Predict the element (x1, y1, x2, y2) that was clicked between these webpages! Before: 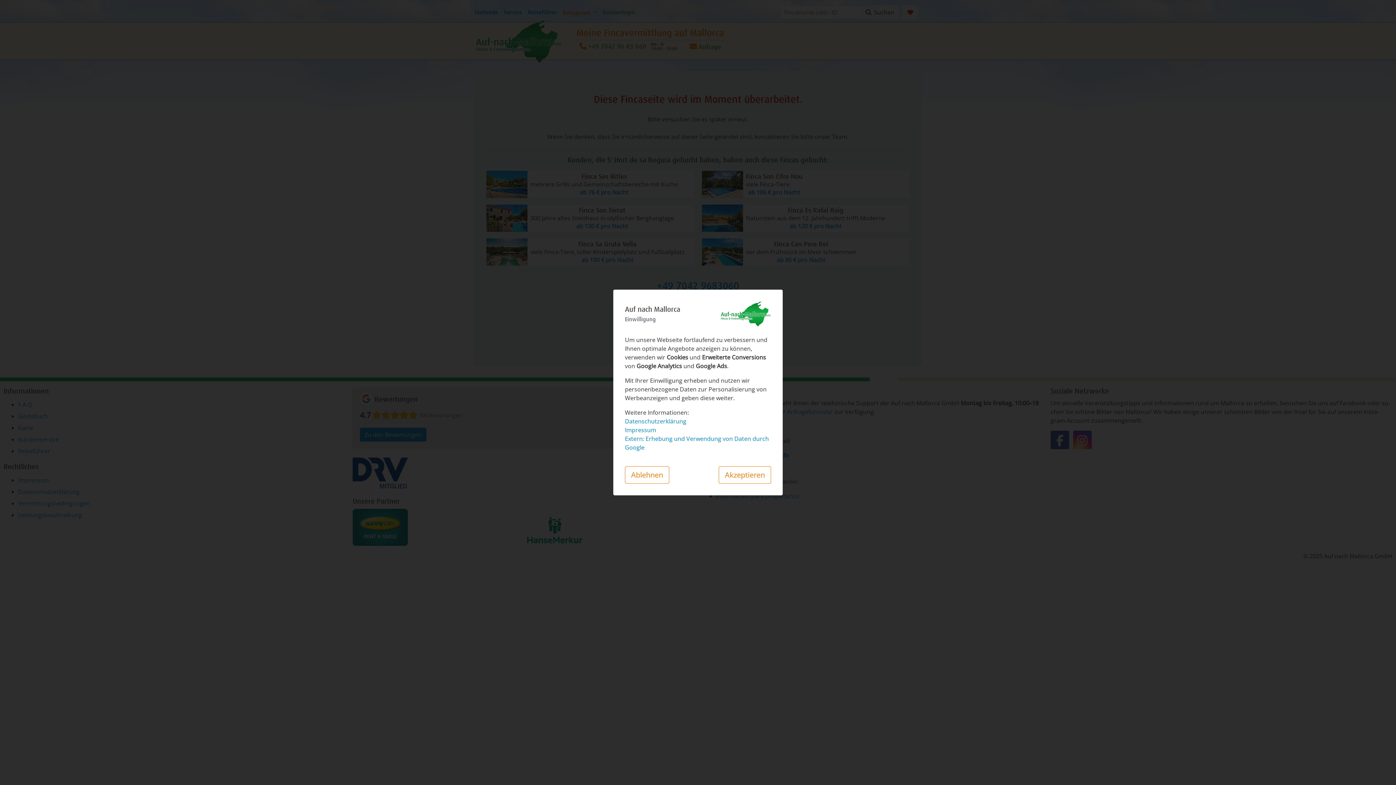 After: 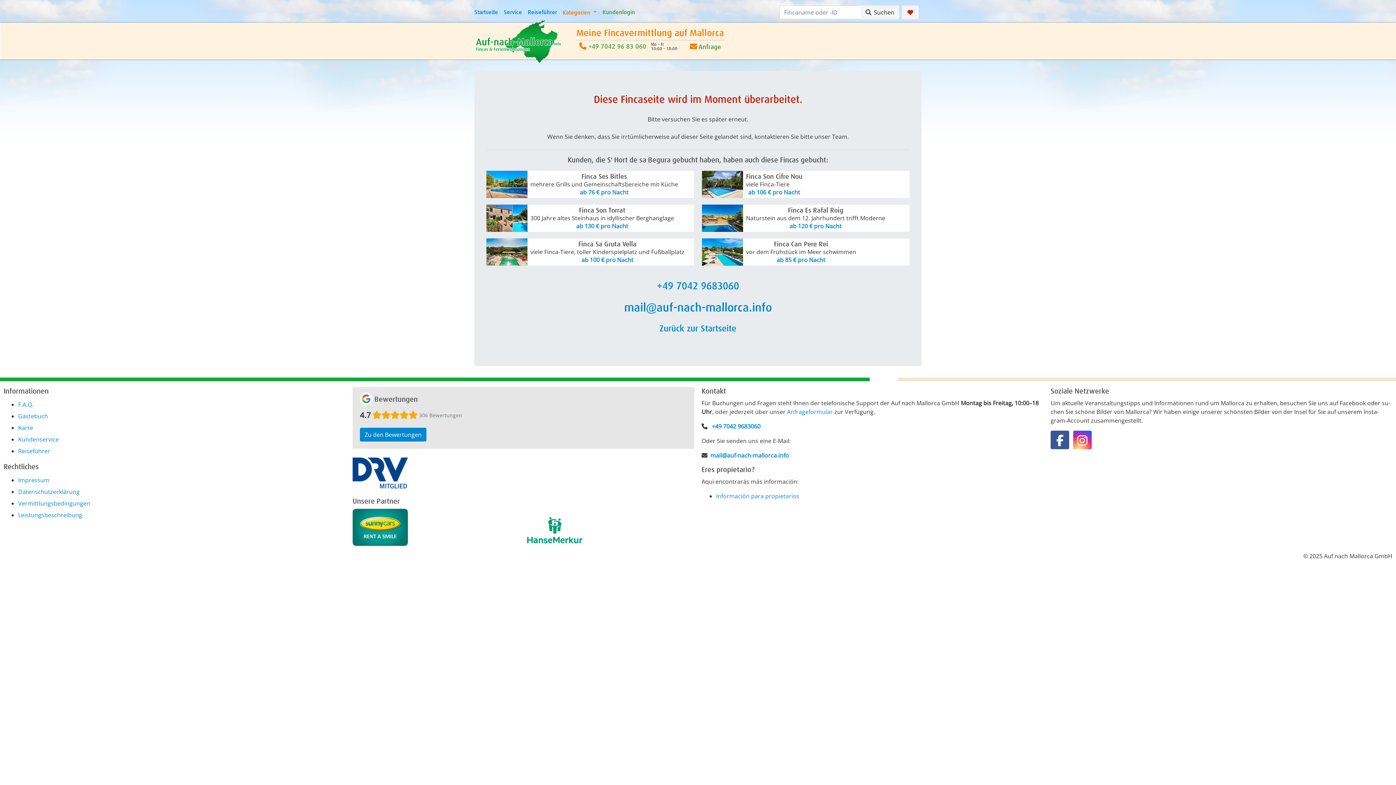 Action: bbox: (625, 466, 669, 484) label: Ablehnen